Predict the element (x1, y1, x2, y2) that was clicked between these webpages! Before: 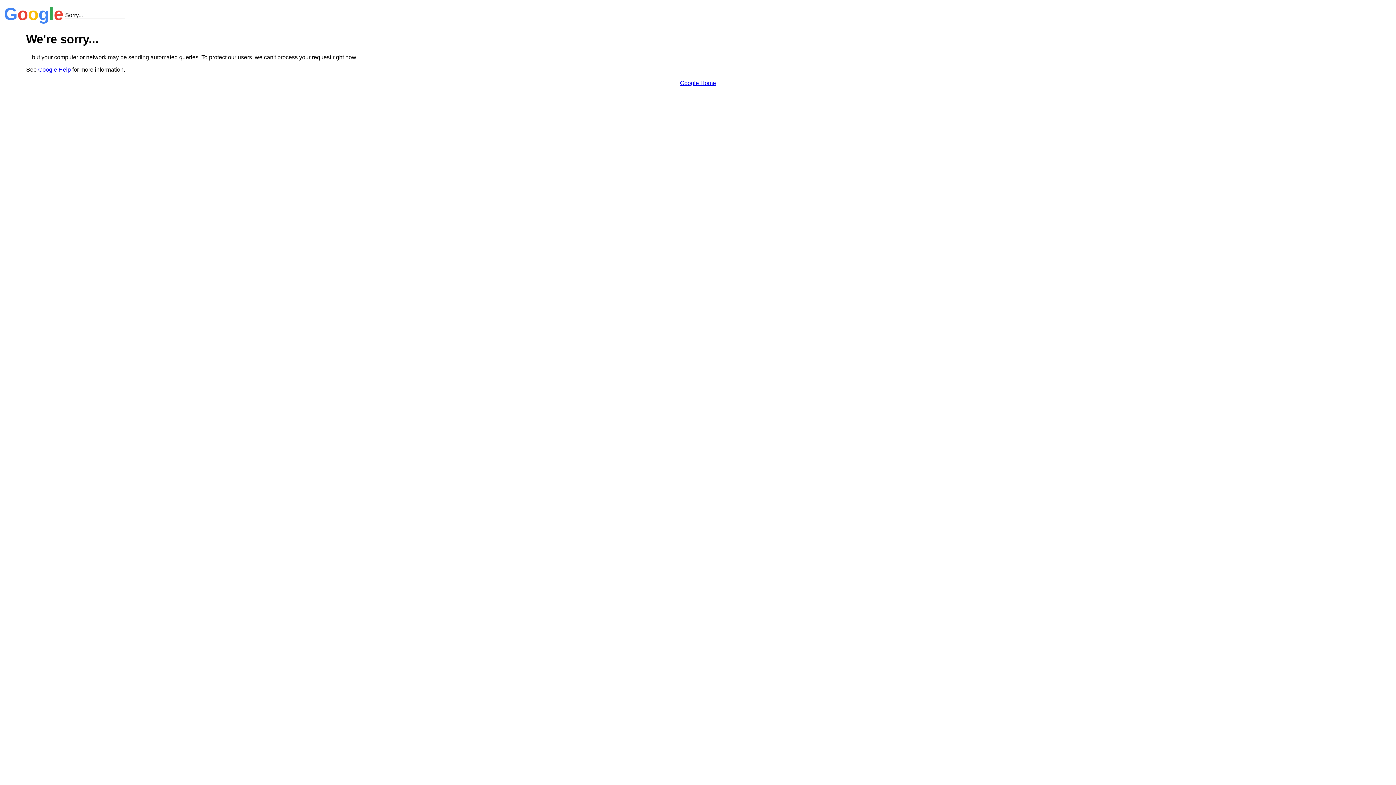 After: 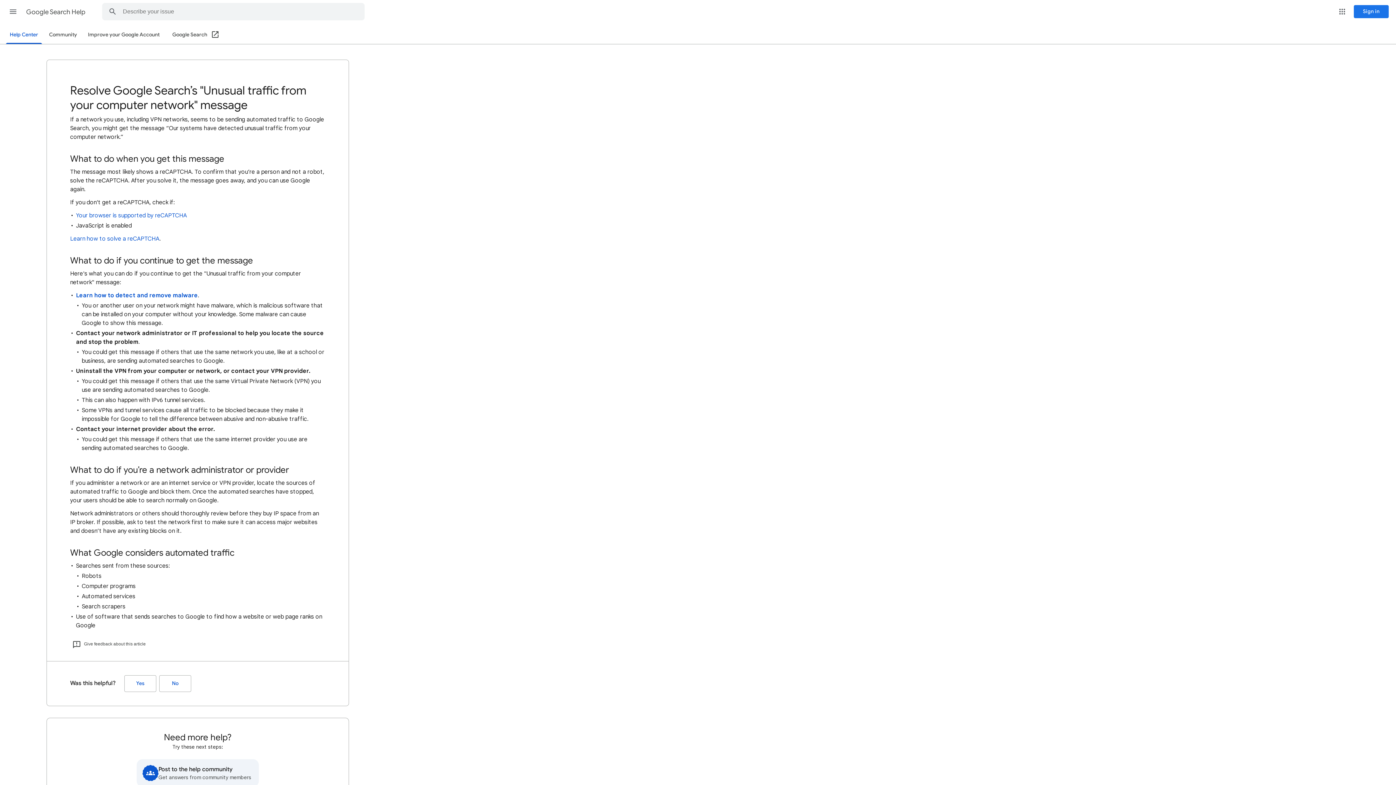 Action: bbox: (38, 66, 70, 72) label: Google Help